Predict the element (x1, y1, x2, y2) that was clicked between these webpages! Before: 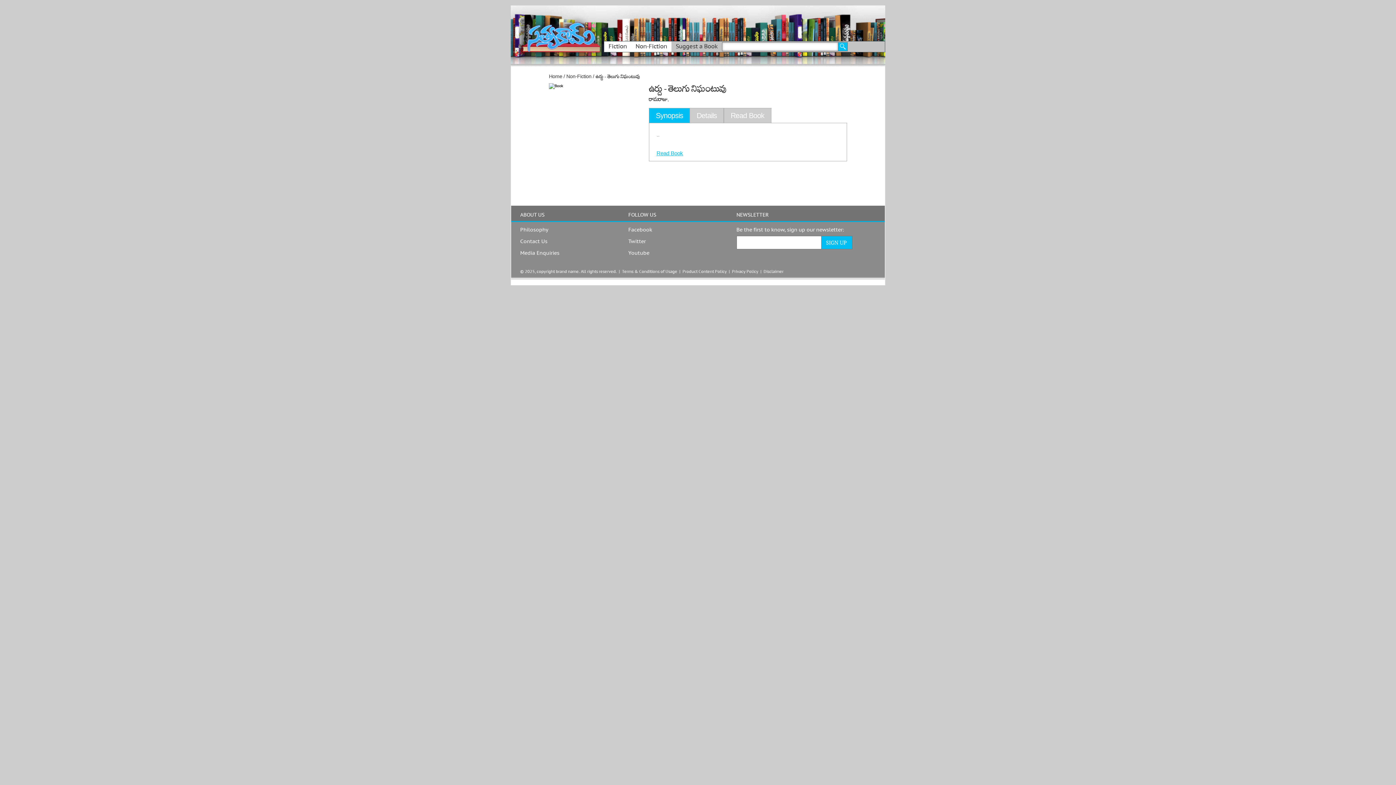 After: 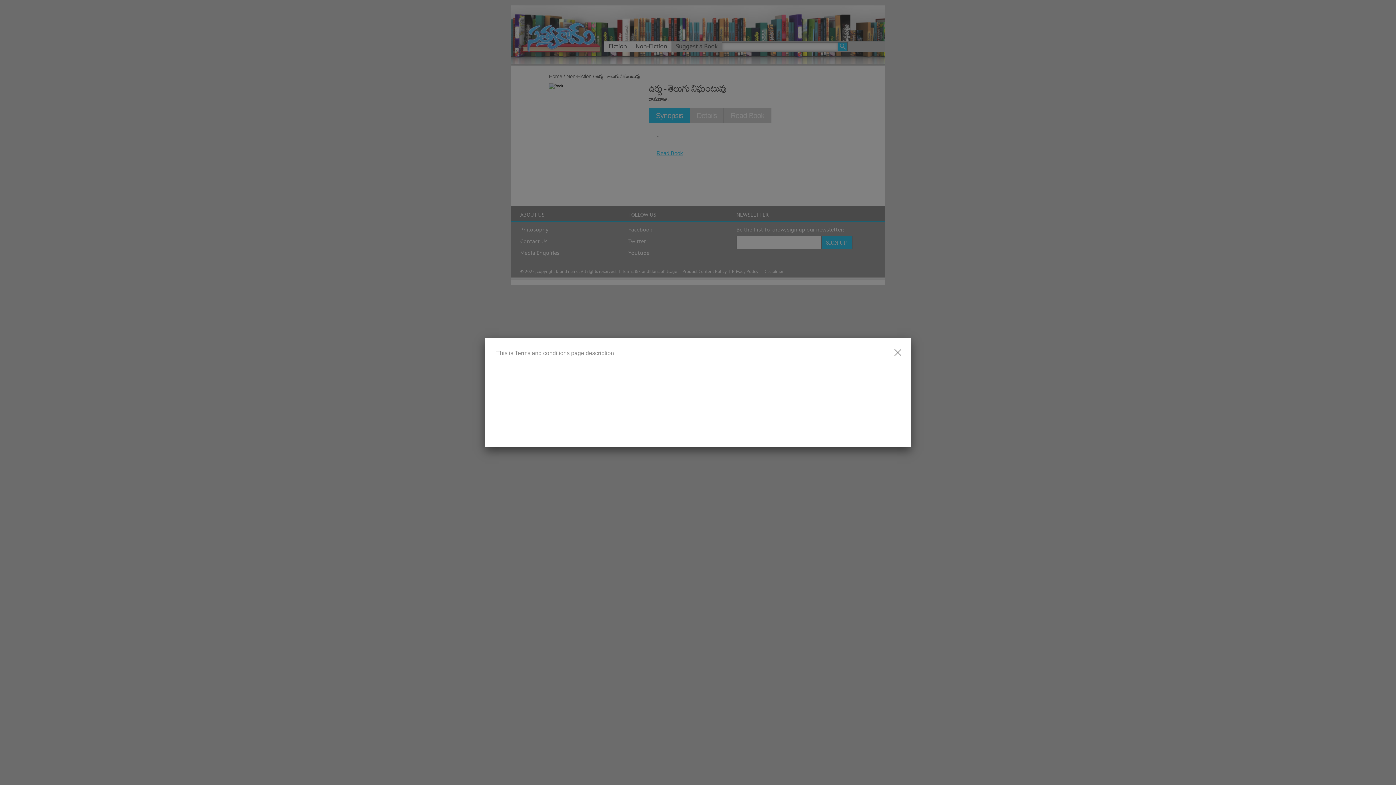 Action: label: Terms & Conditions of Usage bbox: (622, 269, 677, 274)